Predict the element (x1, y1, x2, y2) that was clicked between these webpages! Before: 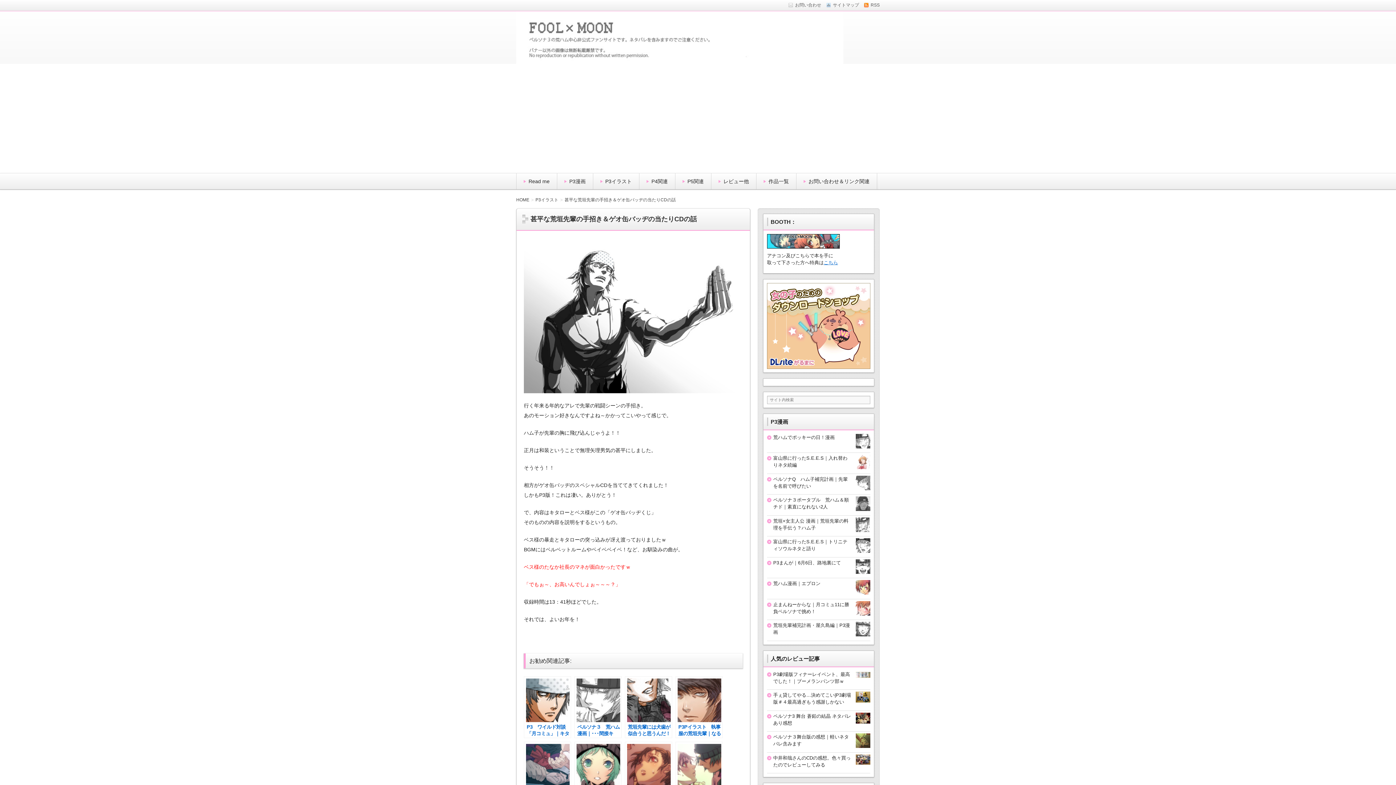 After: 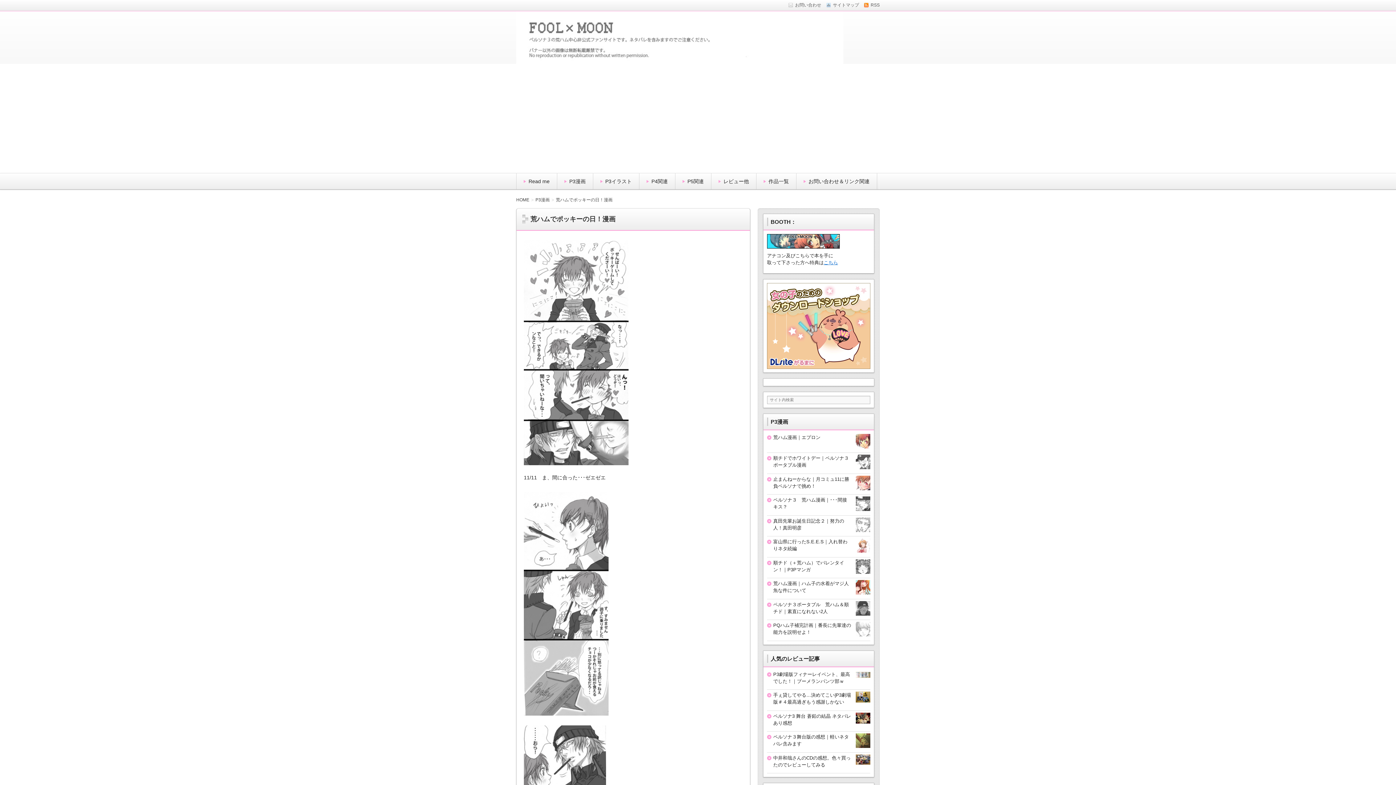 Action: bbox: (773, 434, 834, 440) label: 荒ハムでポッキーの日！漫画